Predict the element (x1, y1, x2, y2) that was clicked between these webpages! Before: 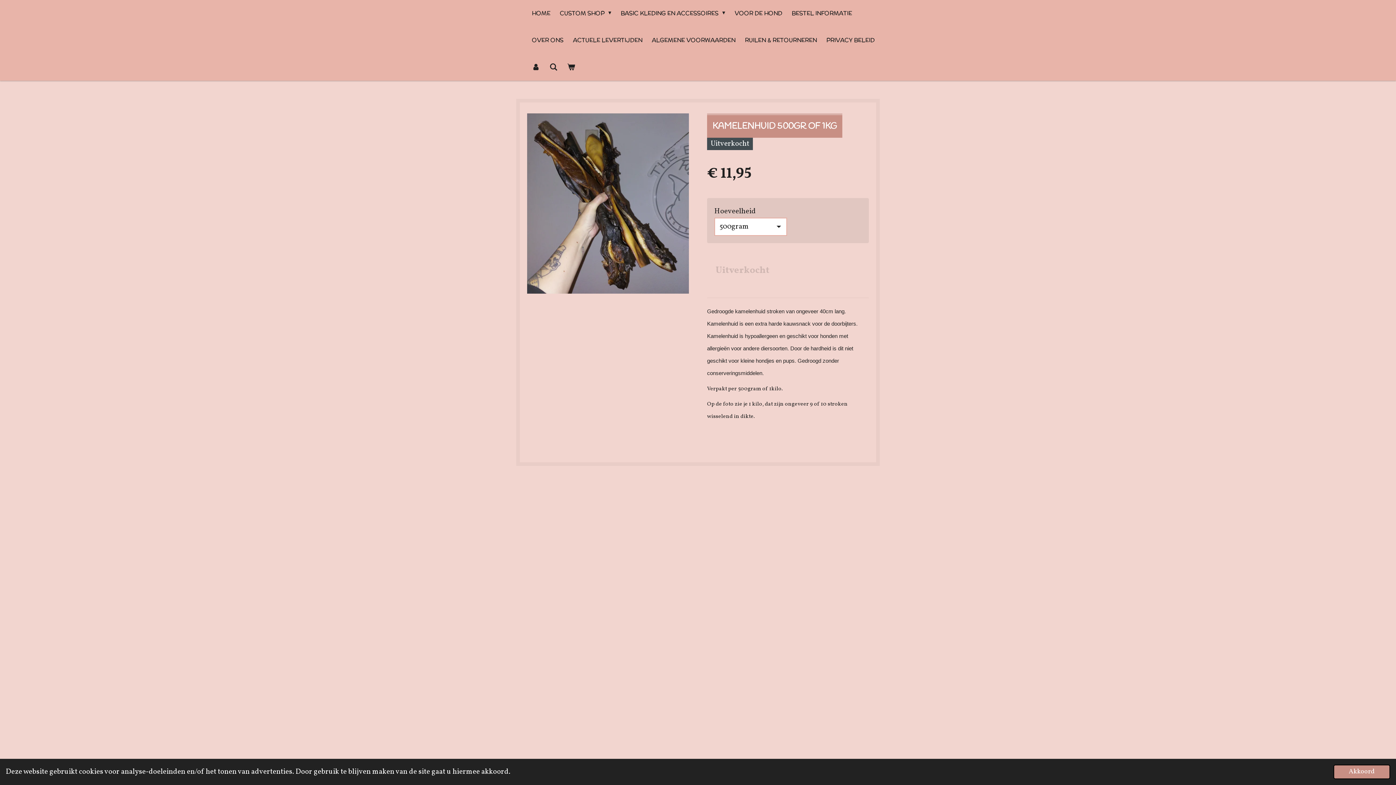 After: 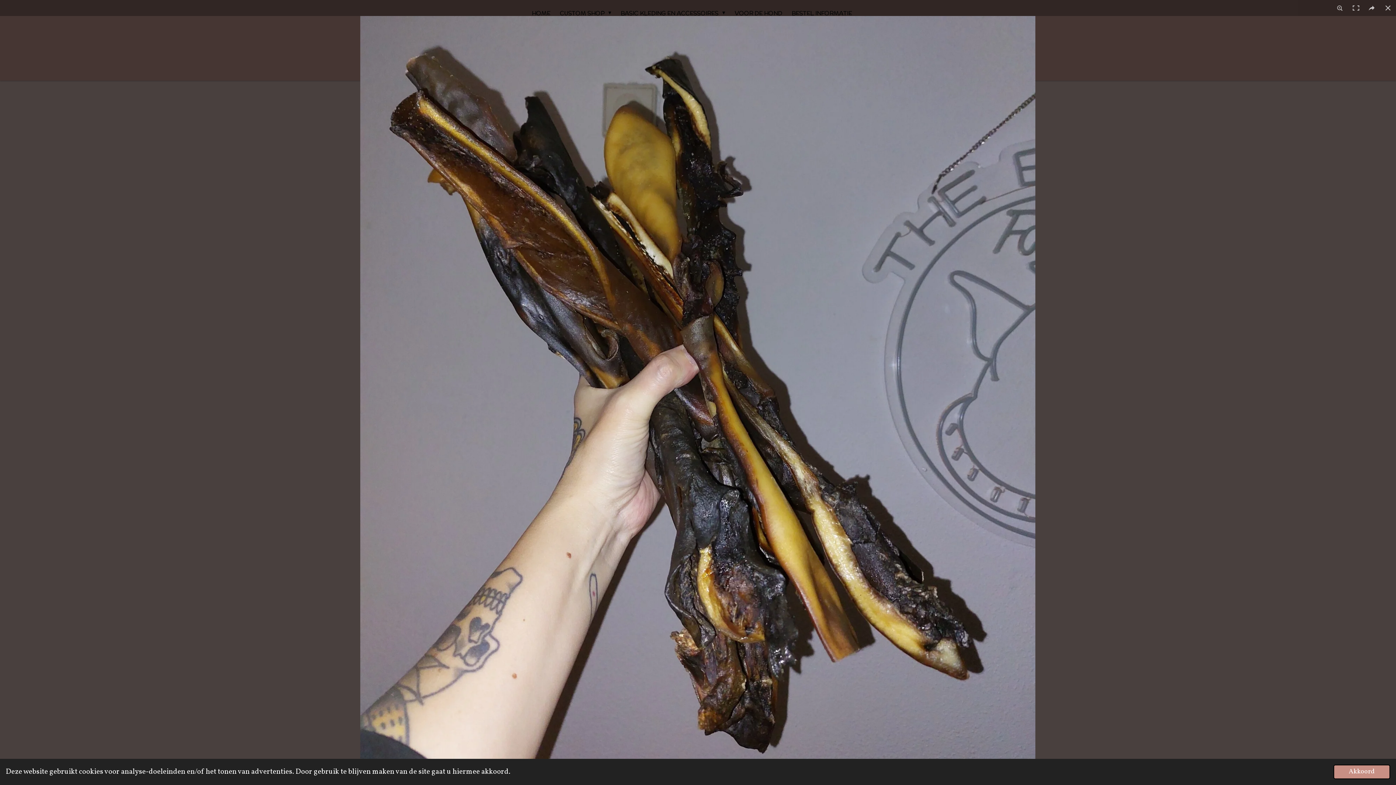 Action: bbox: (527, 113, 689, 293)